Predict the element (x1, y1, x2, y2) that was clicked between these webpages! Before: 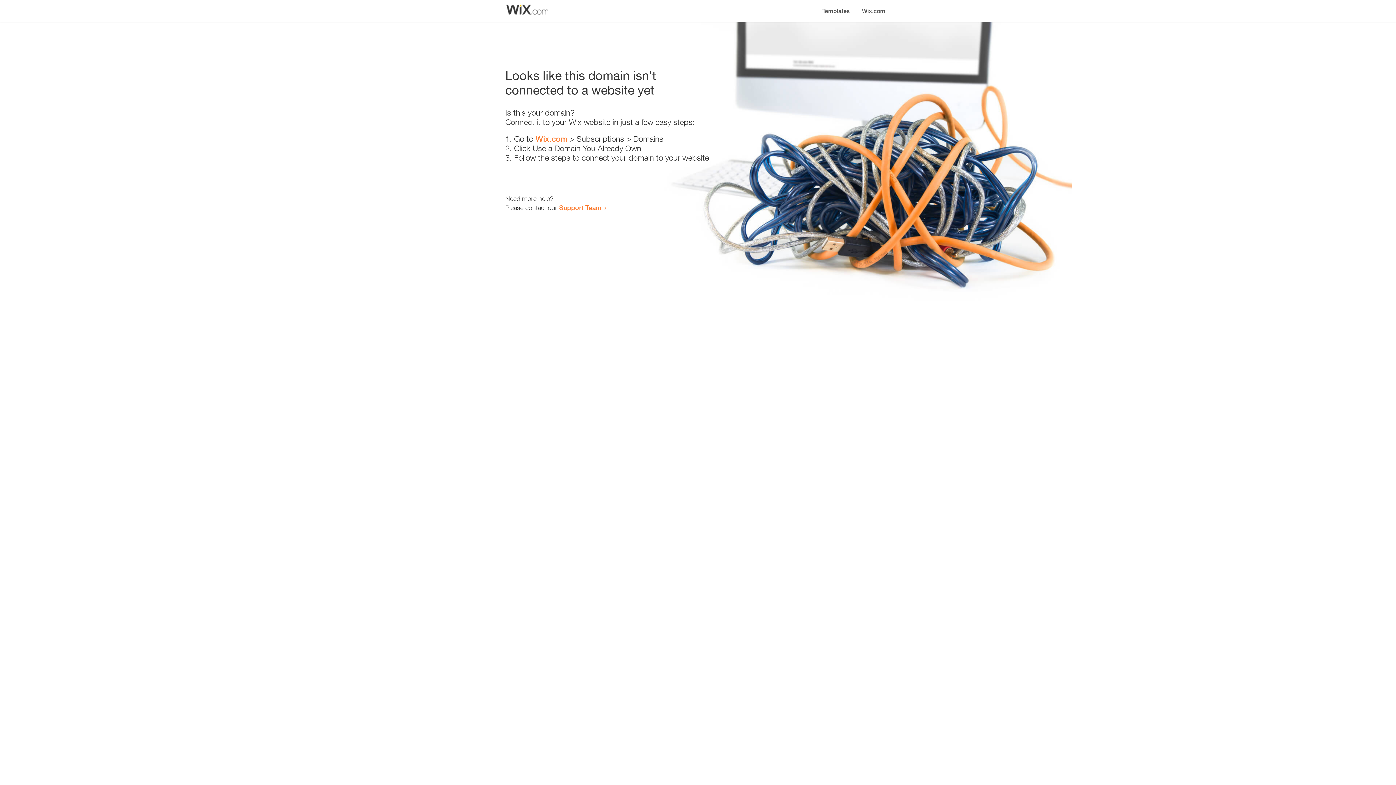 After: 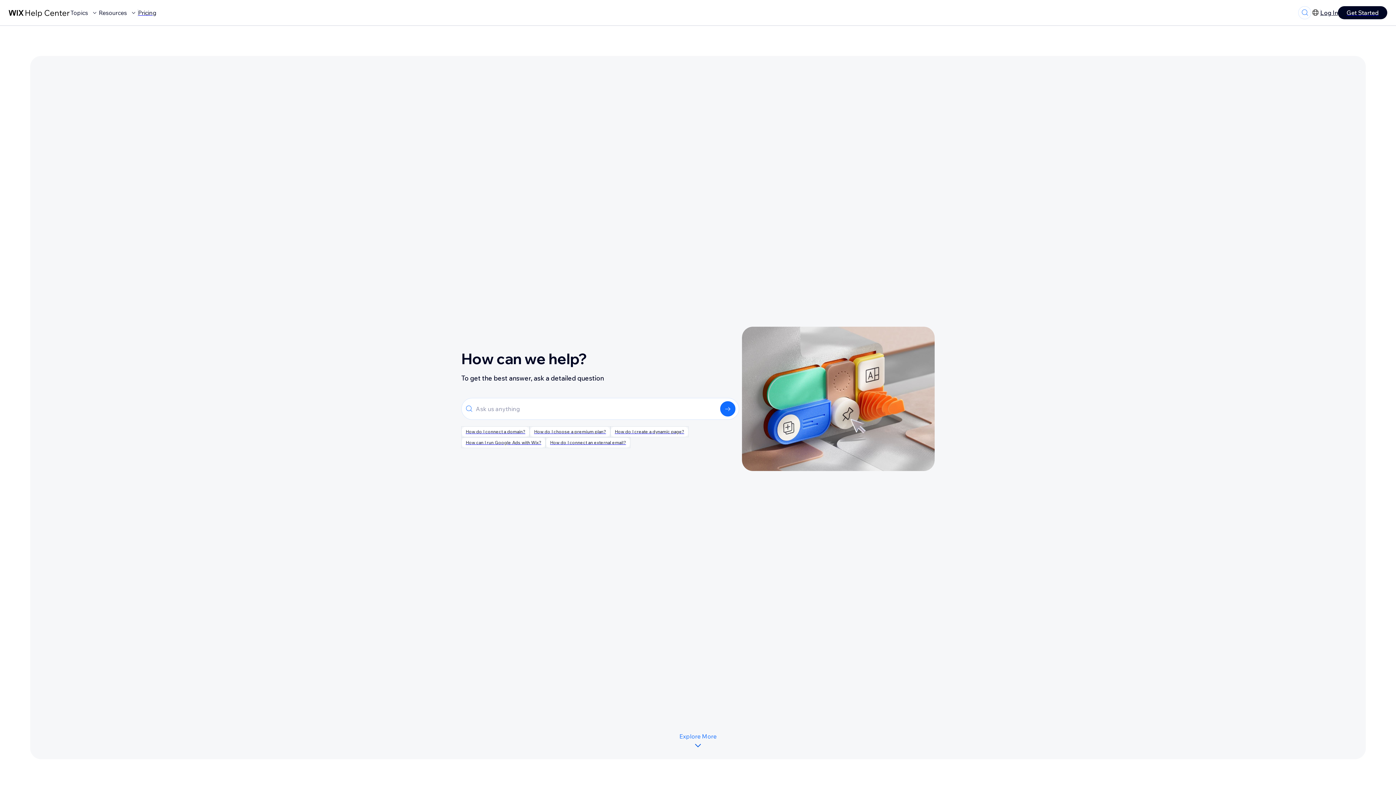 Action: bbox: (559, 203, 601, 211) label: Support Team